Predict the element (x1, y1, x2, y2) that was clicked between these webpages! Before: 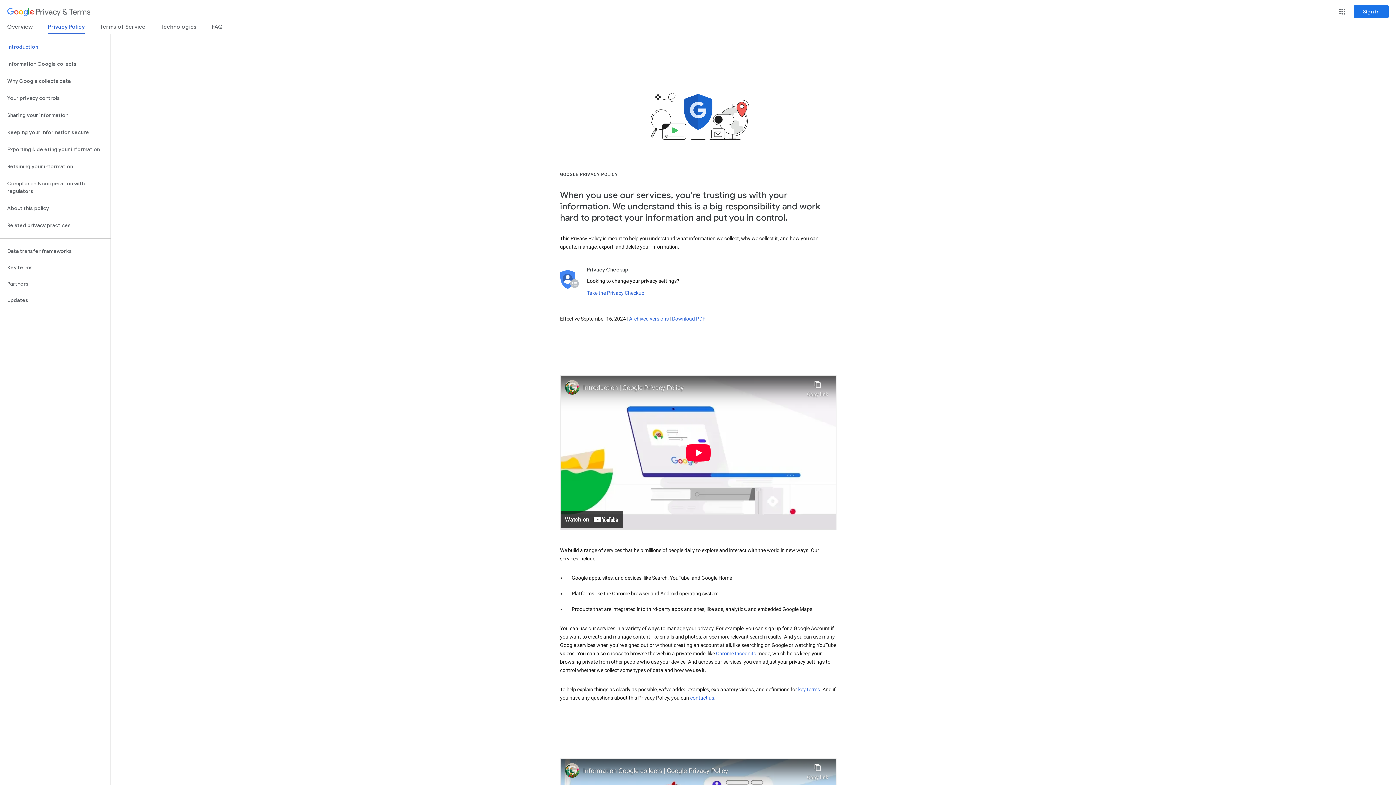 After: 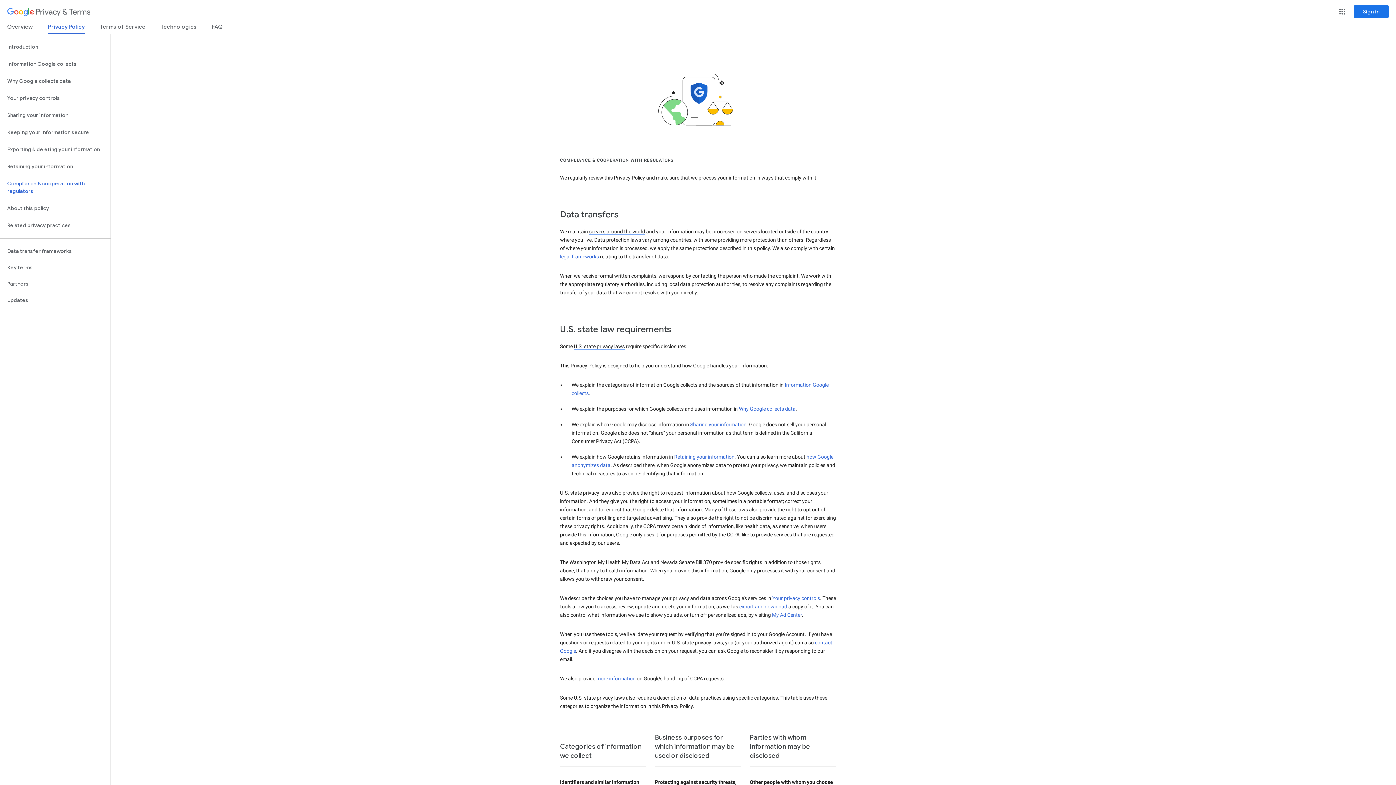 Action: bbox: (0, 175, 110, 200) label: Compliance & cooperation with regulators